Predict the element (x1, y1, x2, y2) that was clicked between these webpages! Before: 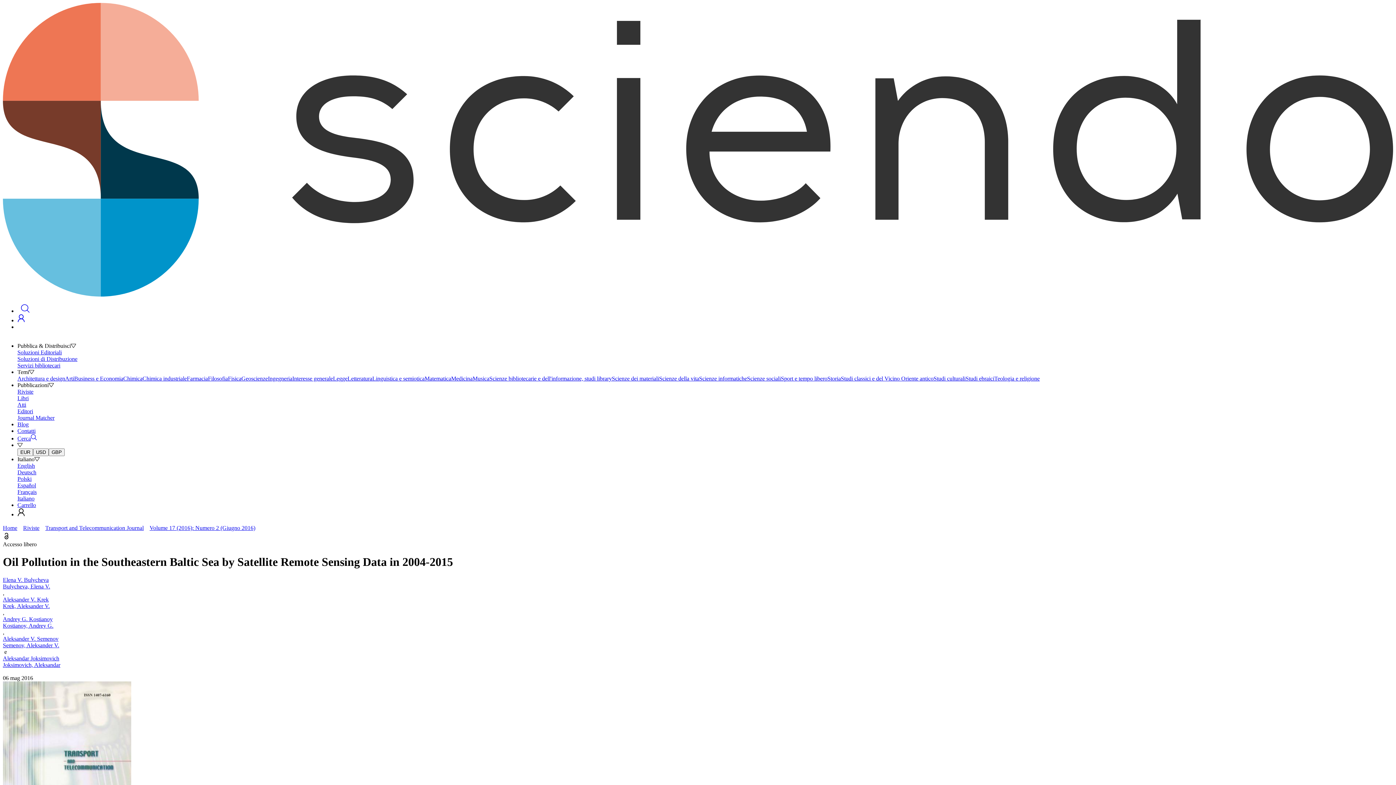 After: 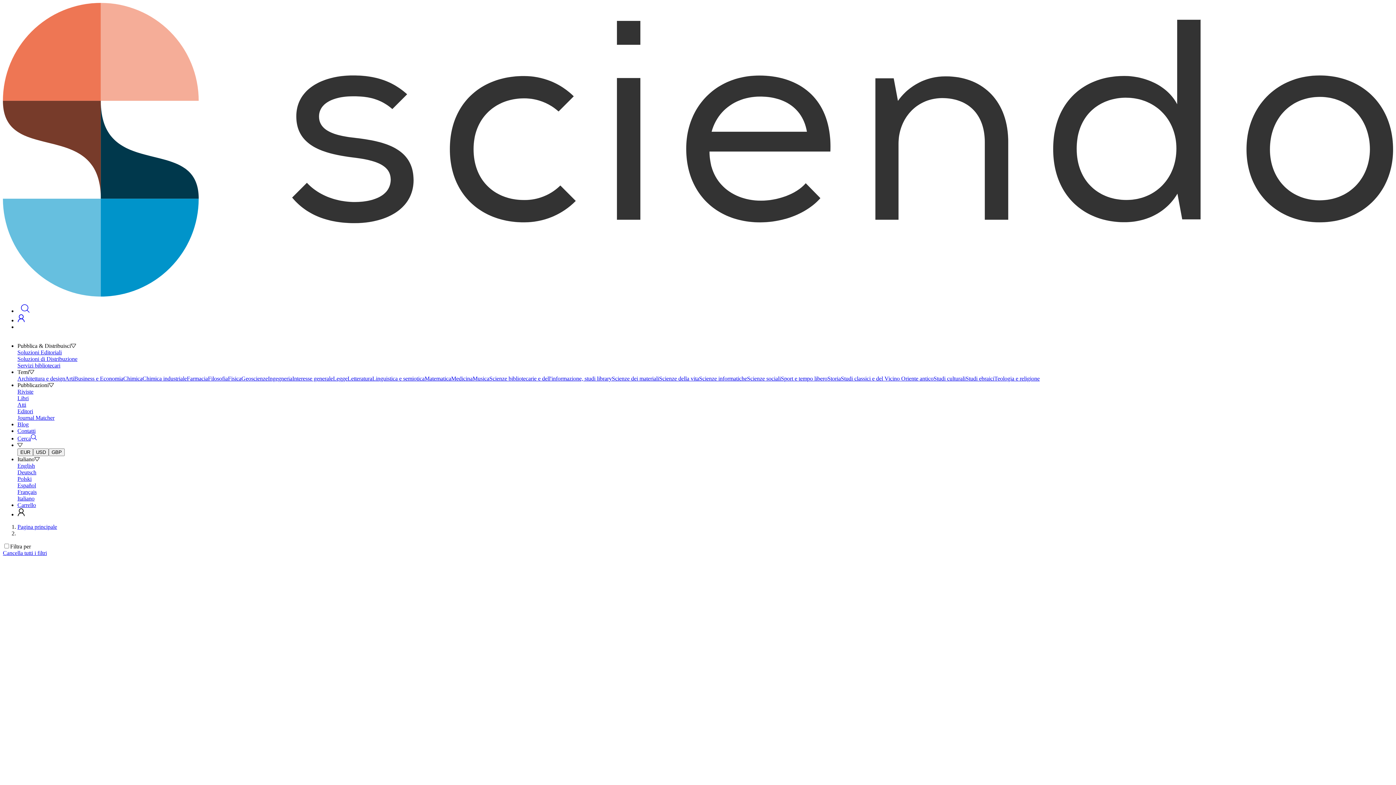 Action: label: Geoscienze bbox: (241, 375, 268, 381)